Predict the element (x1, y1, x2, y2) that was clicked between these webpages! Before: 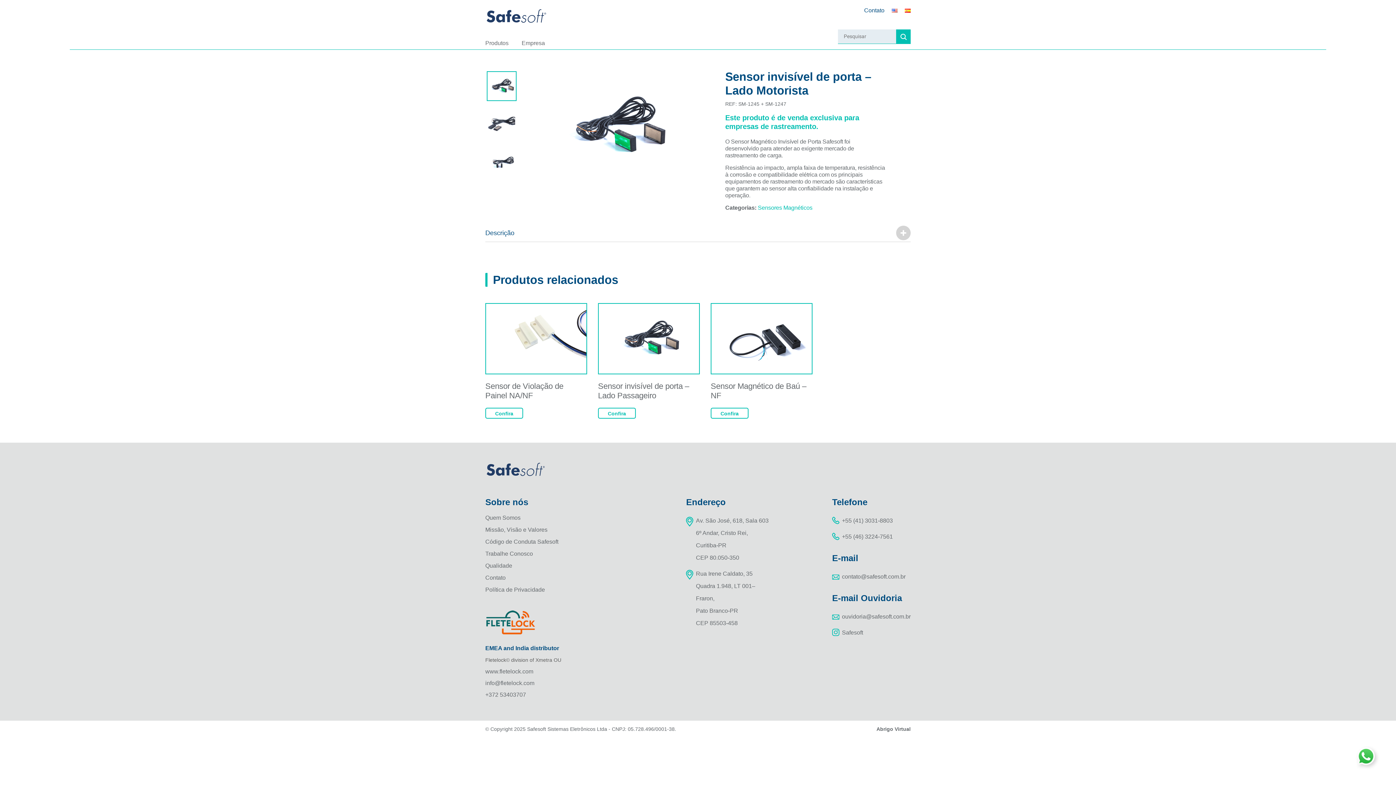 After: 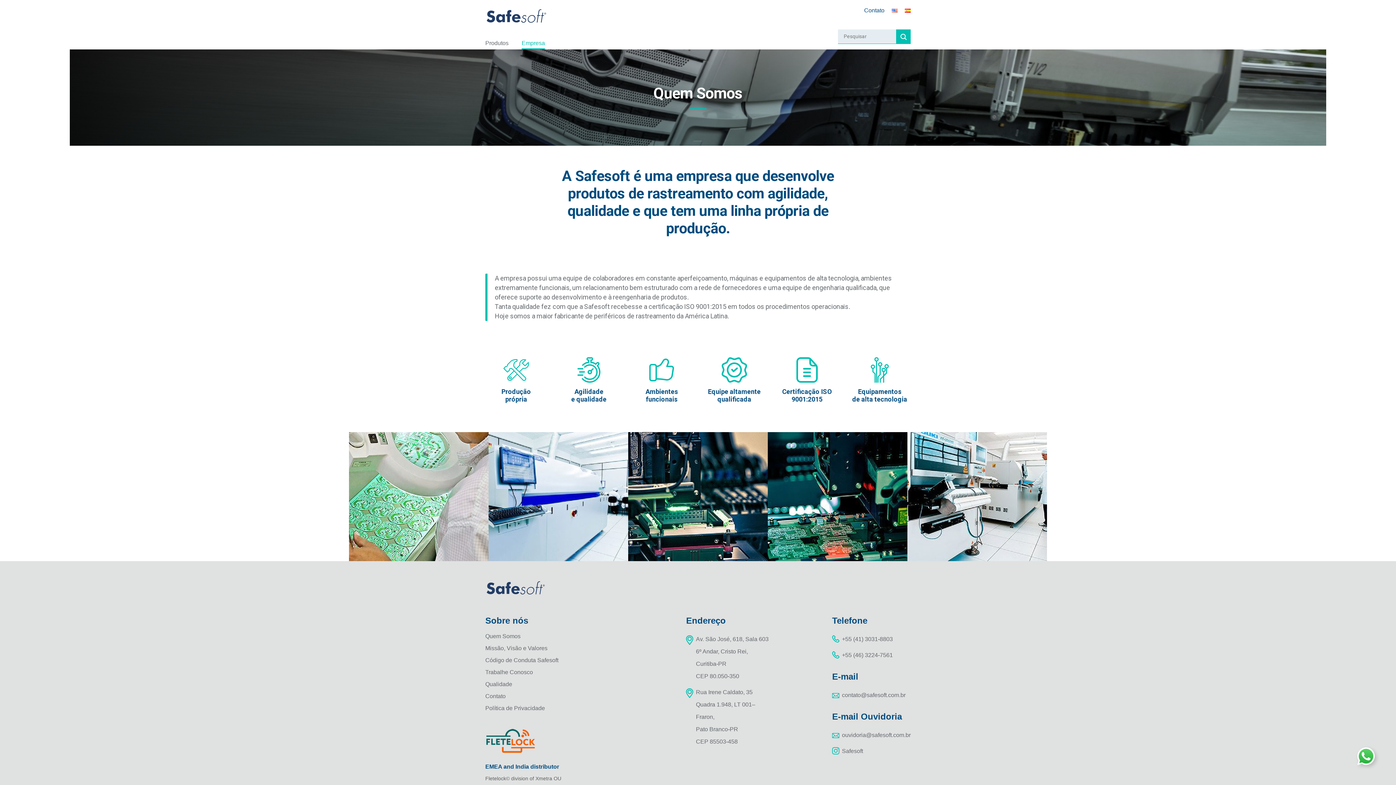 Action: bbox: (521, 39, 545, 49) label: Empresa